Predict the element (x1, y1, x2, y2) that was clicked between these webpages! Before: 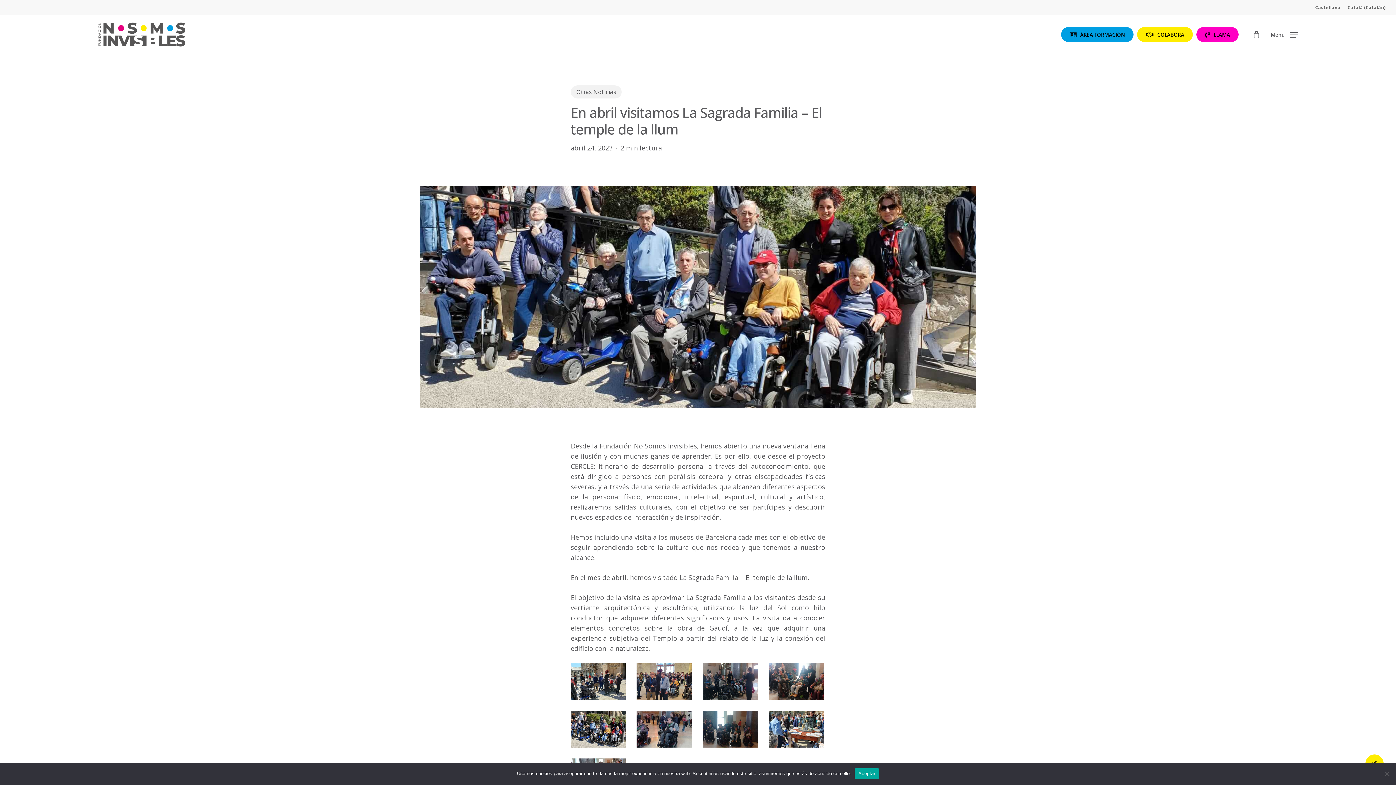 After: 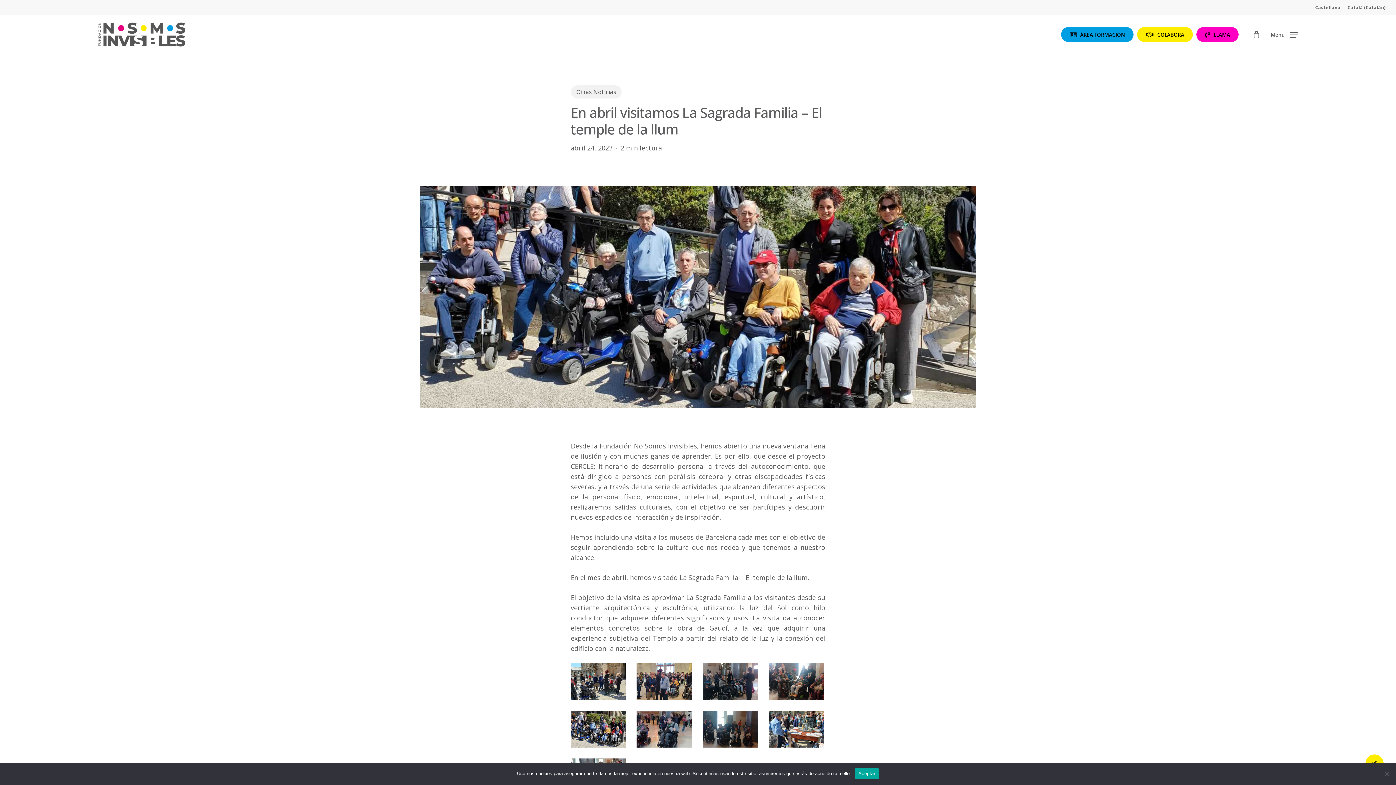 Action: label: Castellano bbox: (1315, 3, 1340, 11)